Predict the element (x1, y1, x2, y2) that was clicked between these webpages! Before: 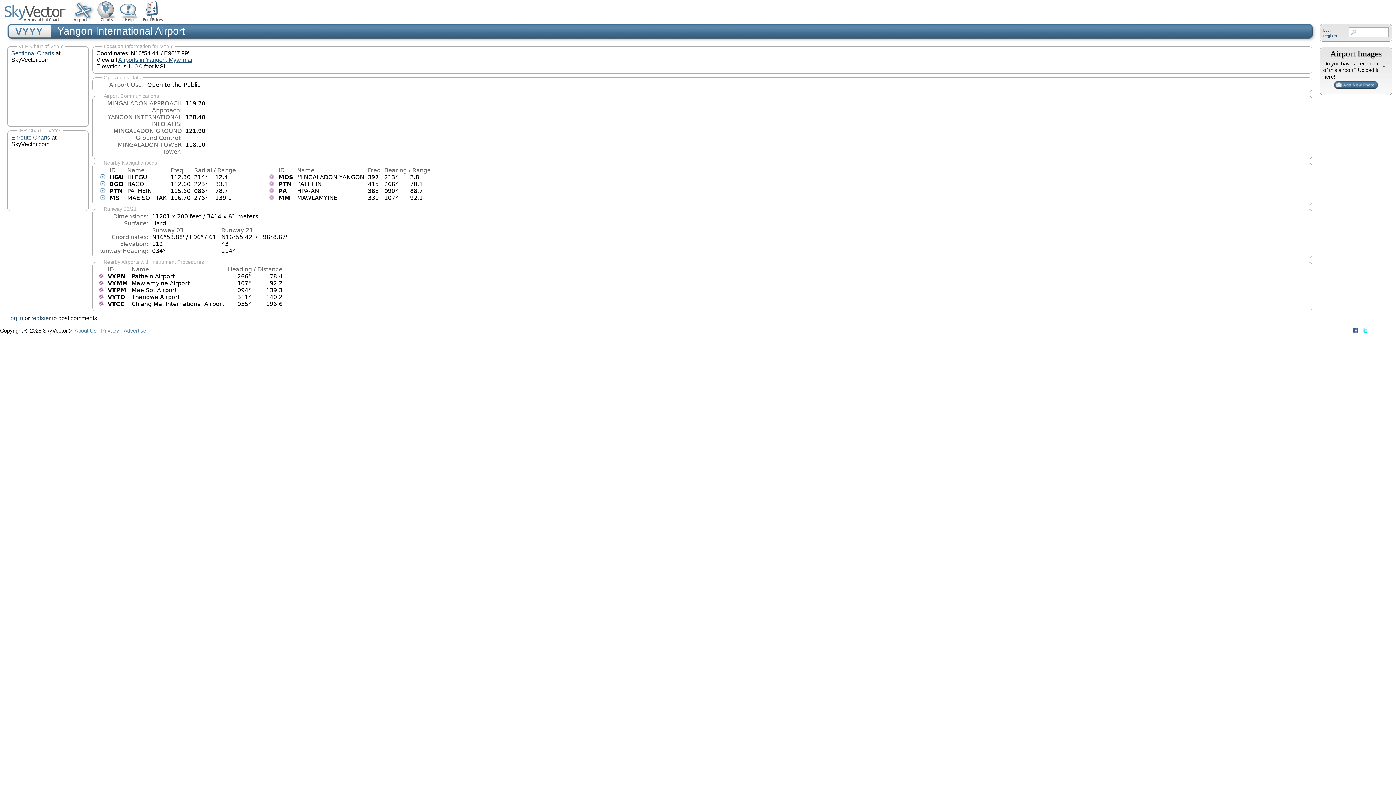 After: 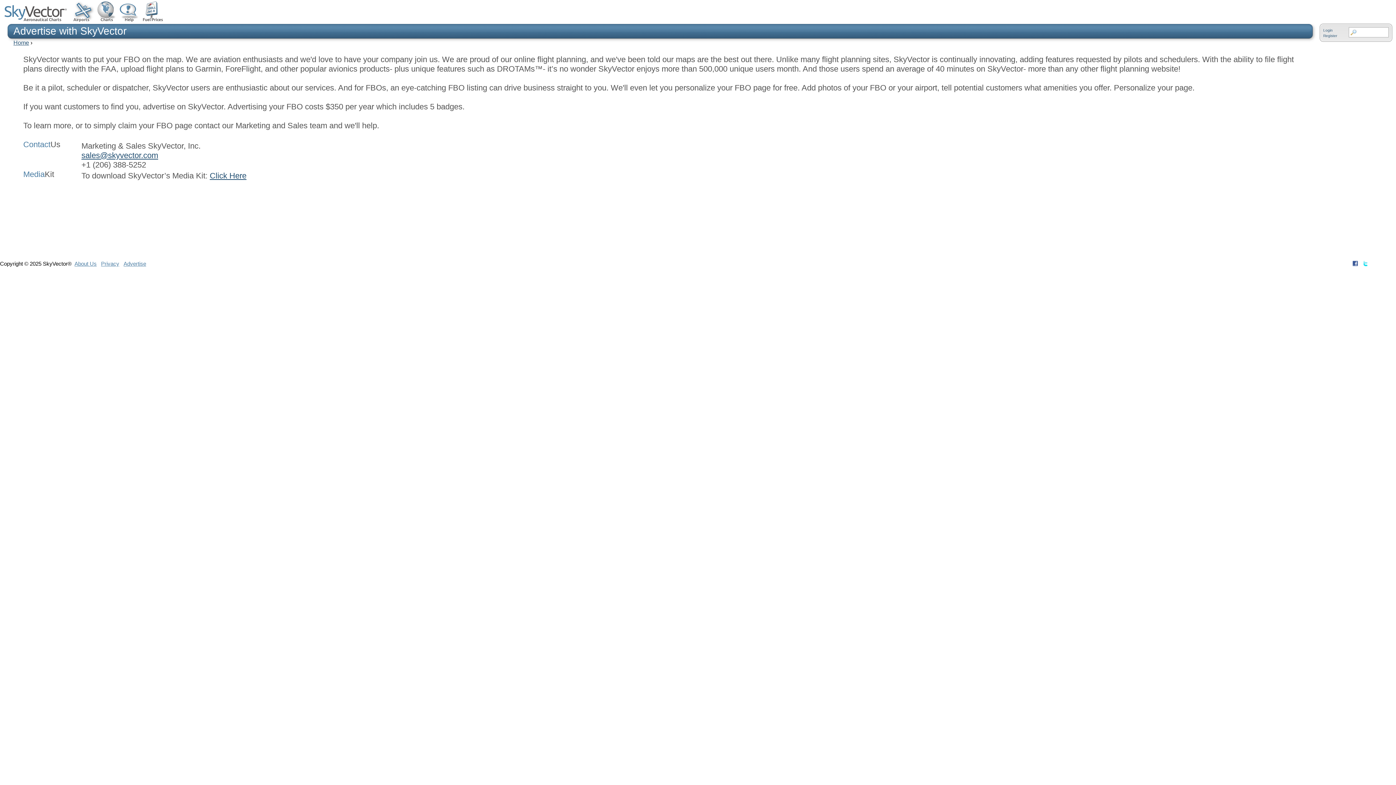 Action: label: Advertise bbox: (123, 327, 146, 333)